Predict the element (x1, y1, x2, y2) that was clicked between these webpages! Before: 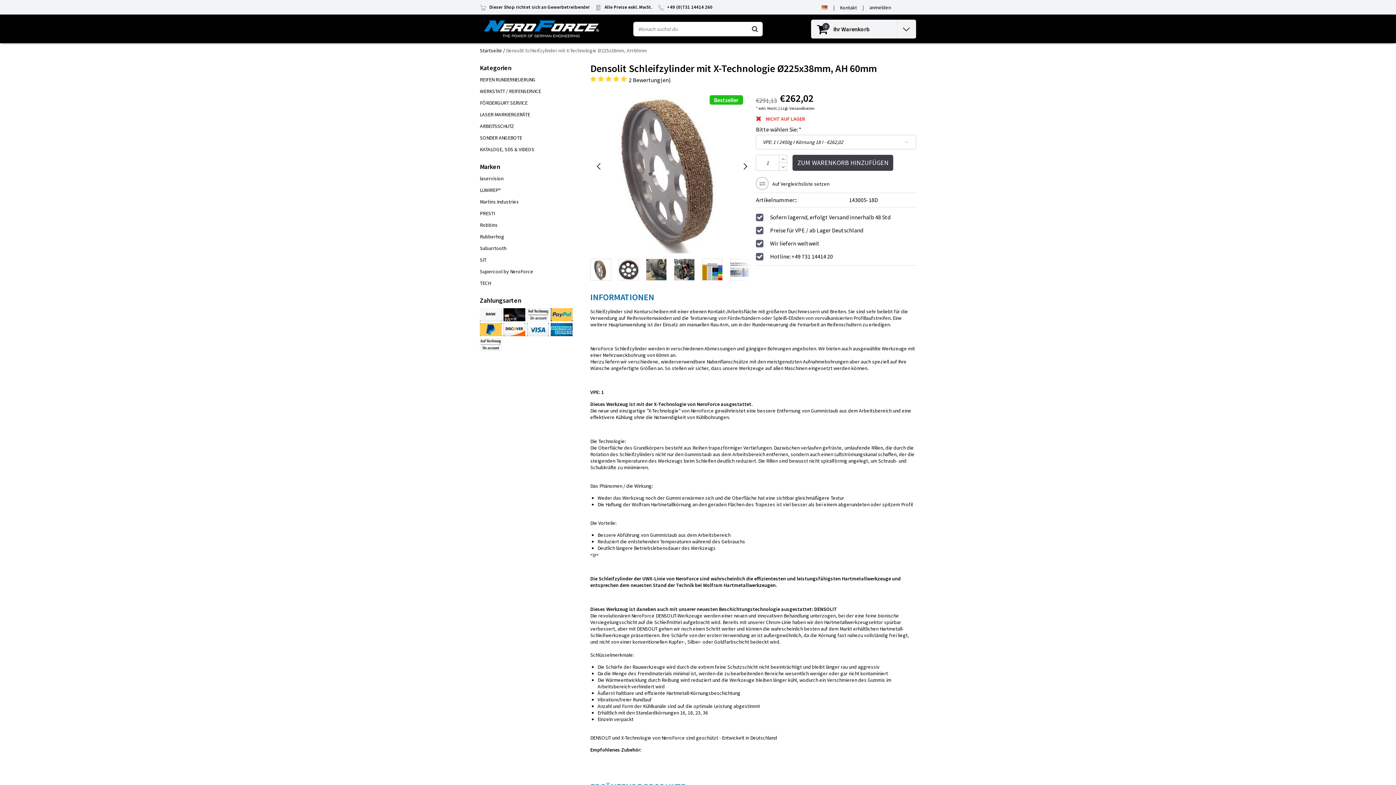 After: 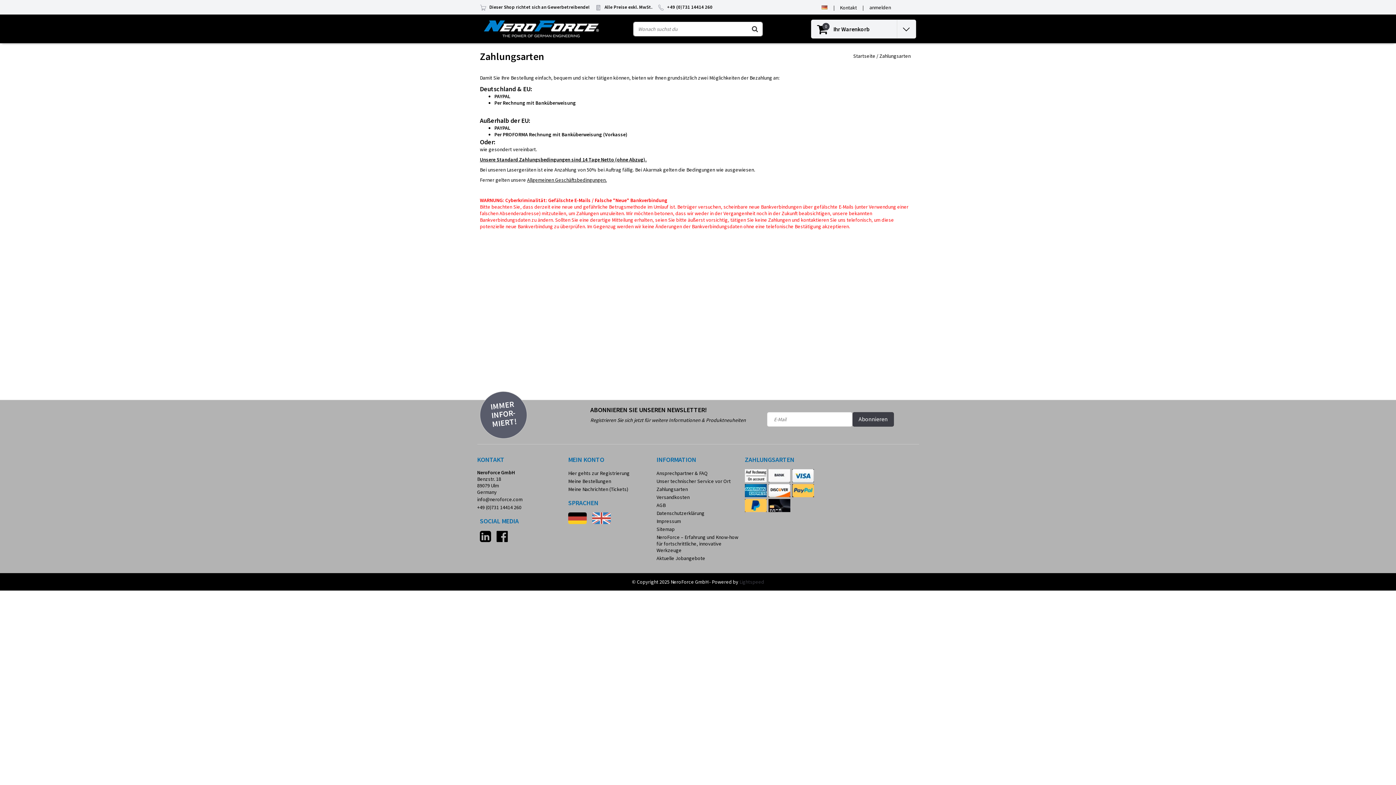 Action: bbox: (527, 323, 549, 336)